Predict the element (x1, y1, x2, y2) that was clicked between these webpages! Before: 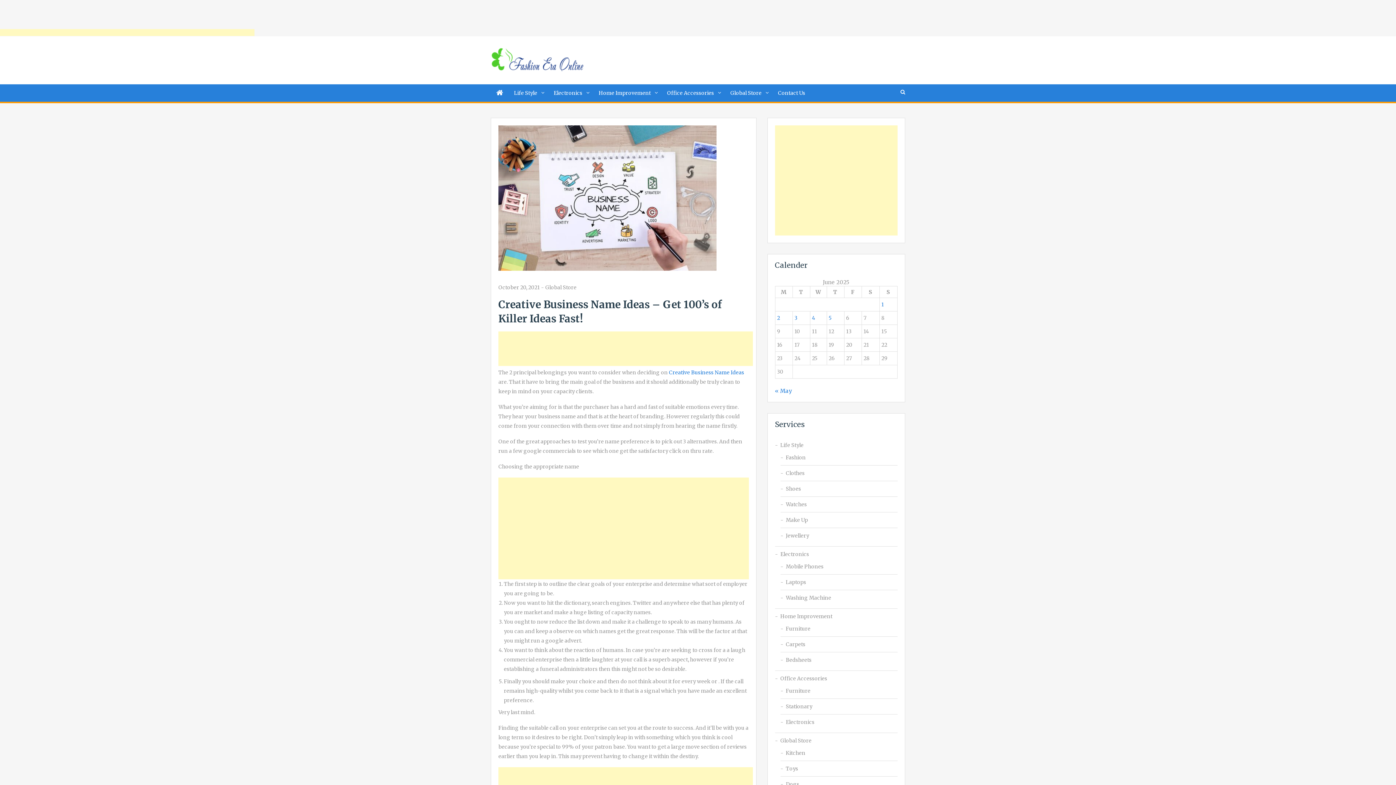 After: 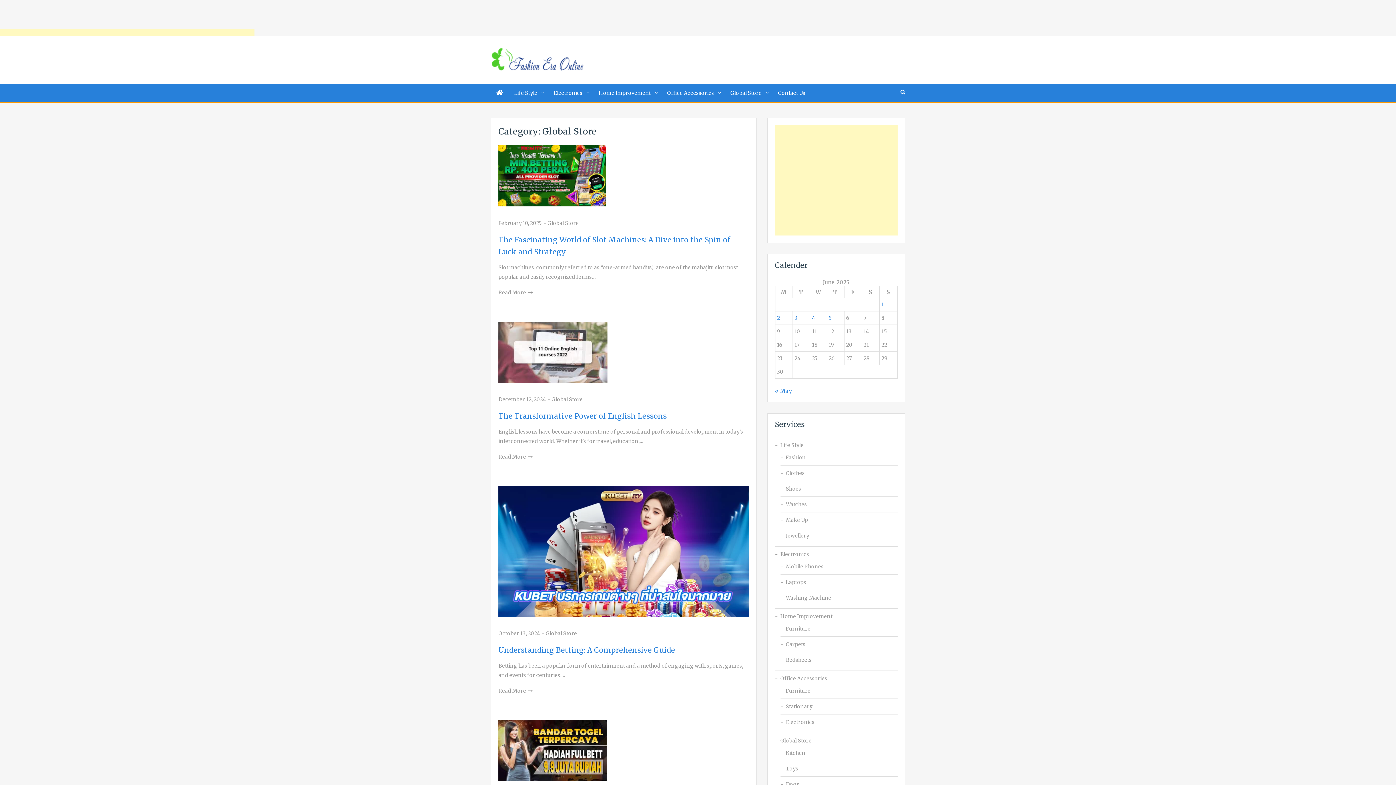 Action: bbox: (545, 284, 576, 290) label: Global Store